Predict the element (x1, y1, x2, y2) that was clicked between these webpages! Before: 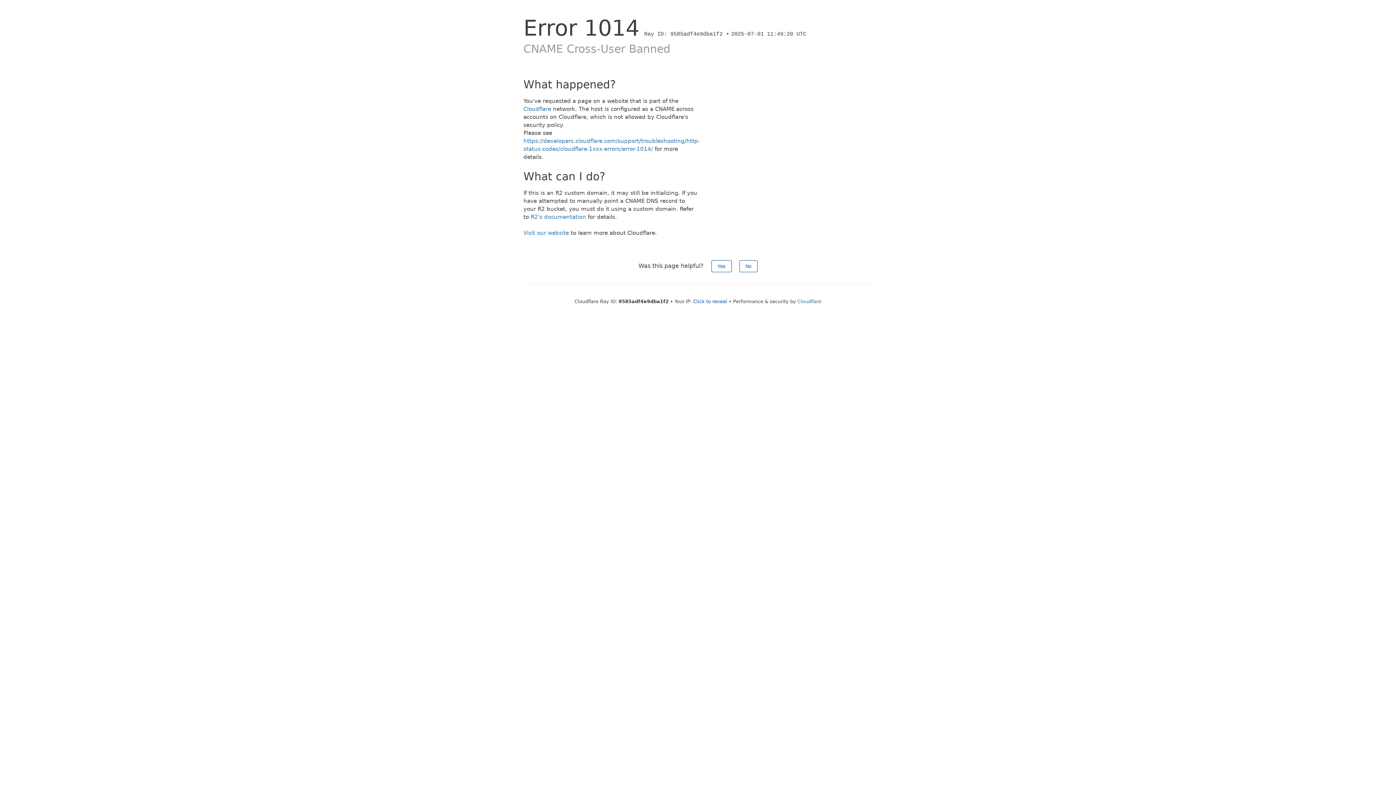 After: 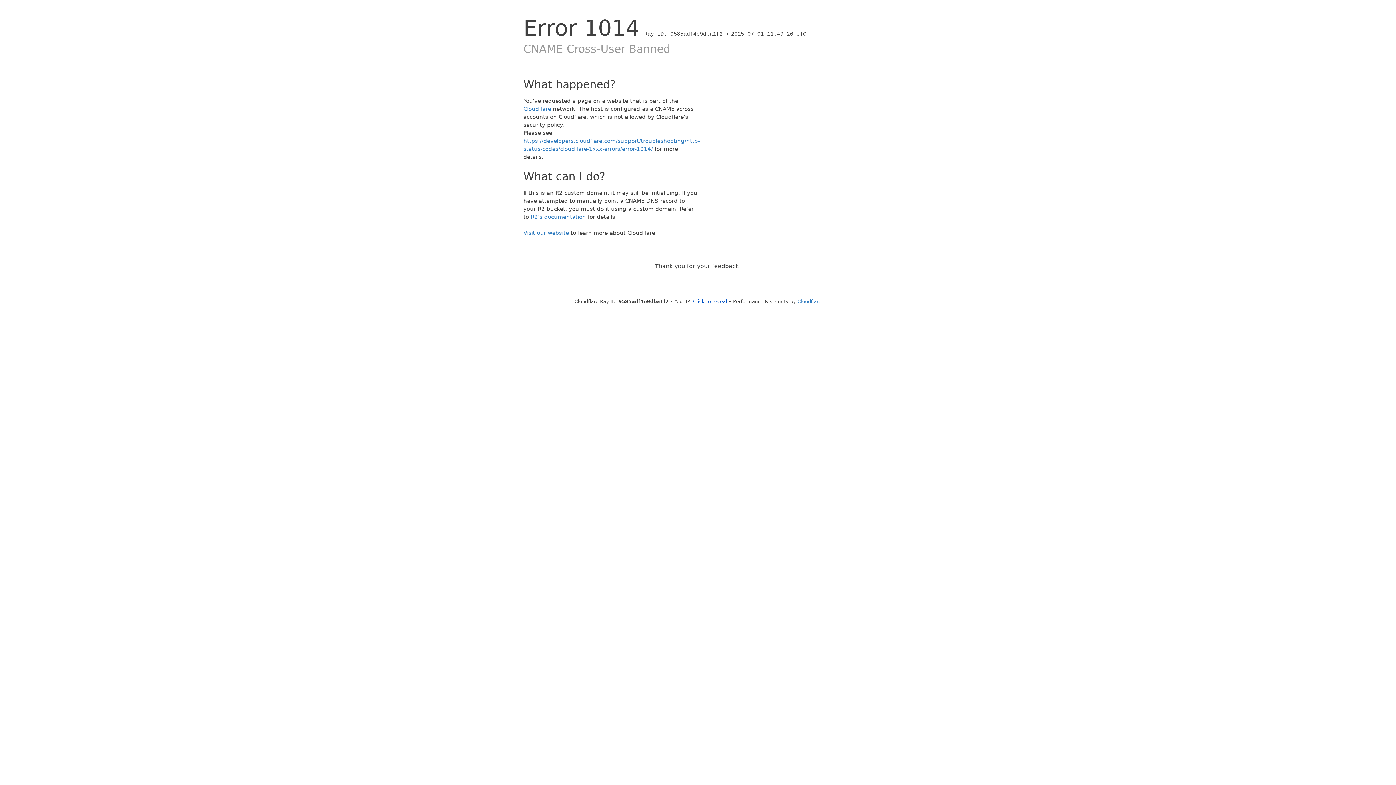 Action: label: Yes bbox: (711, 260, 731, 272)